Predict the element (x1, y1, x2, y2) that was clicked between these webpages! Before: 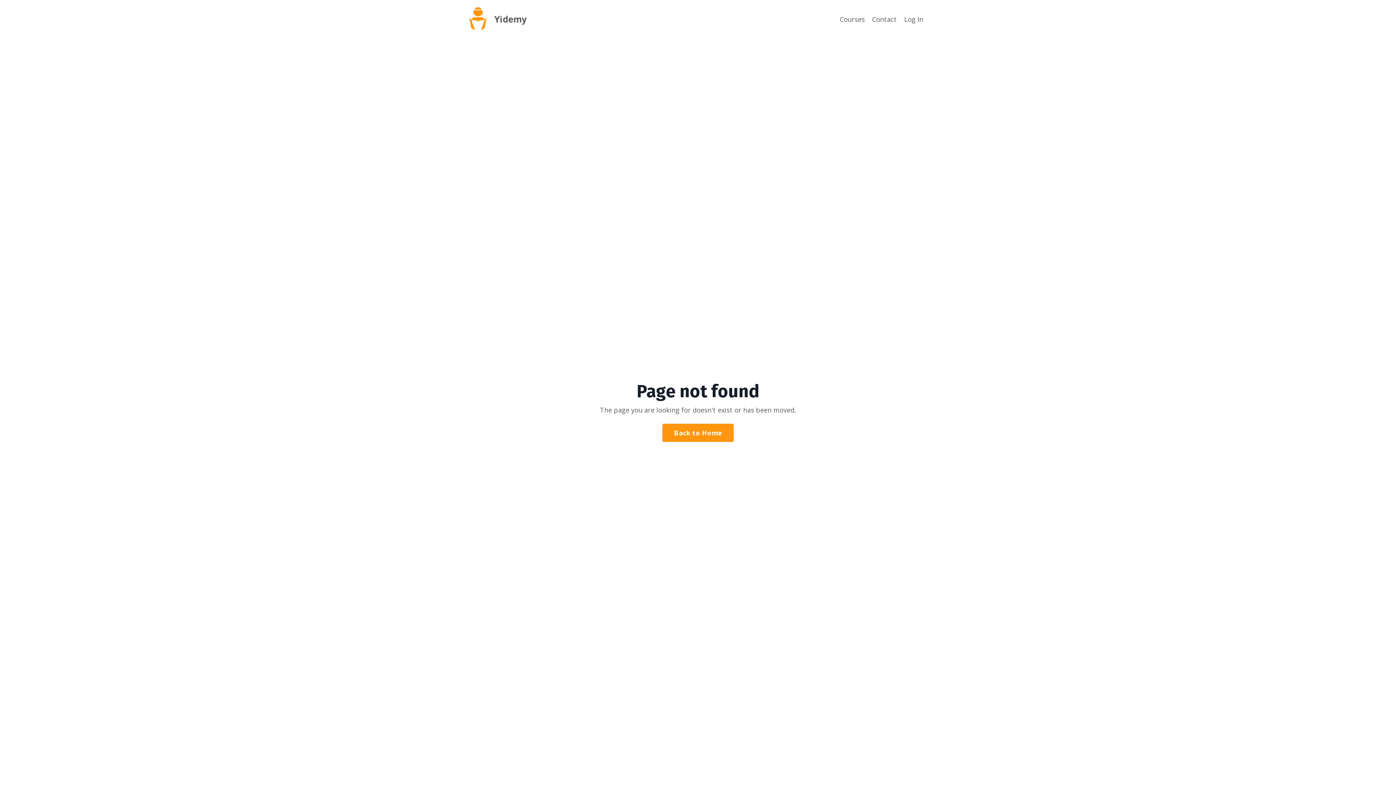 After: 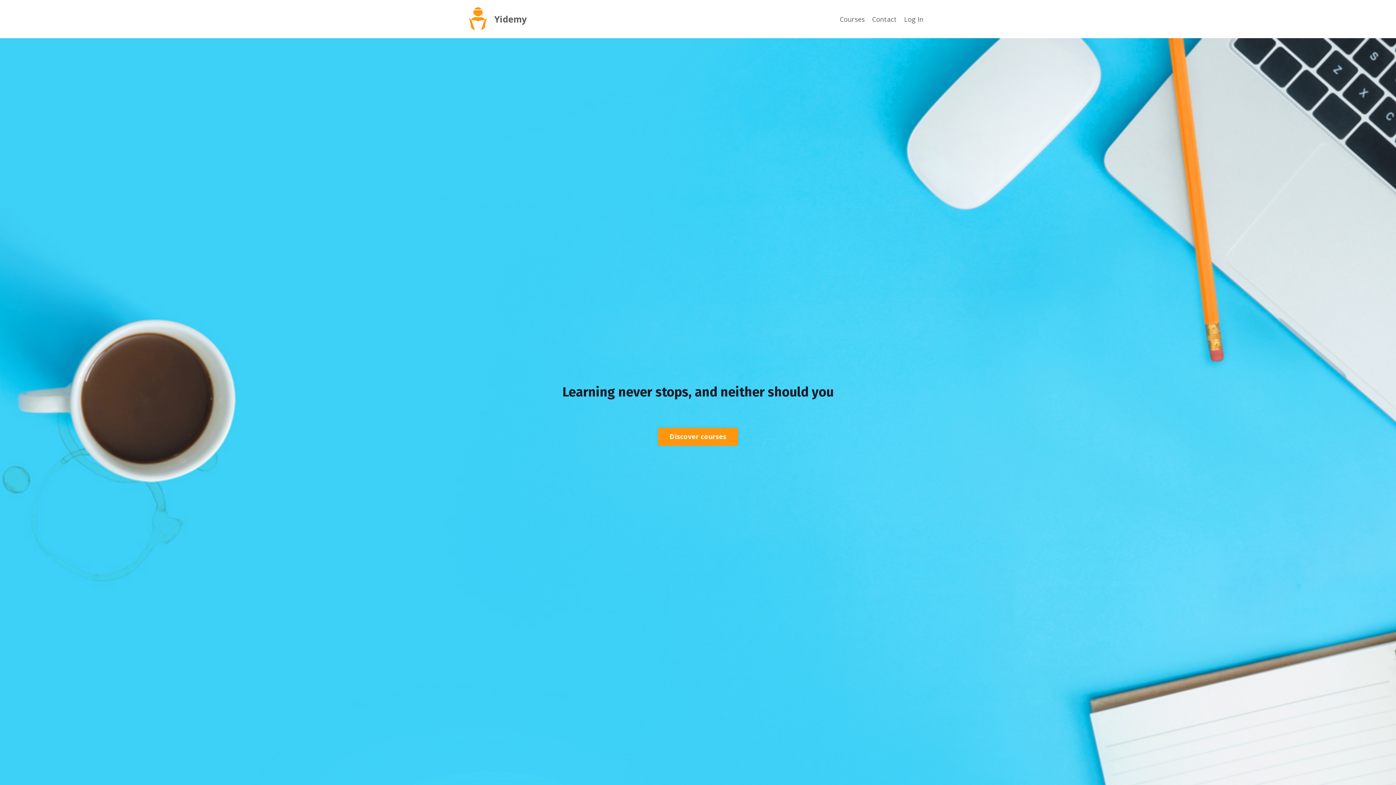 Action: bbox: (662, 424, 733, 442) label: Back to Home